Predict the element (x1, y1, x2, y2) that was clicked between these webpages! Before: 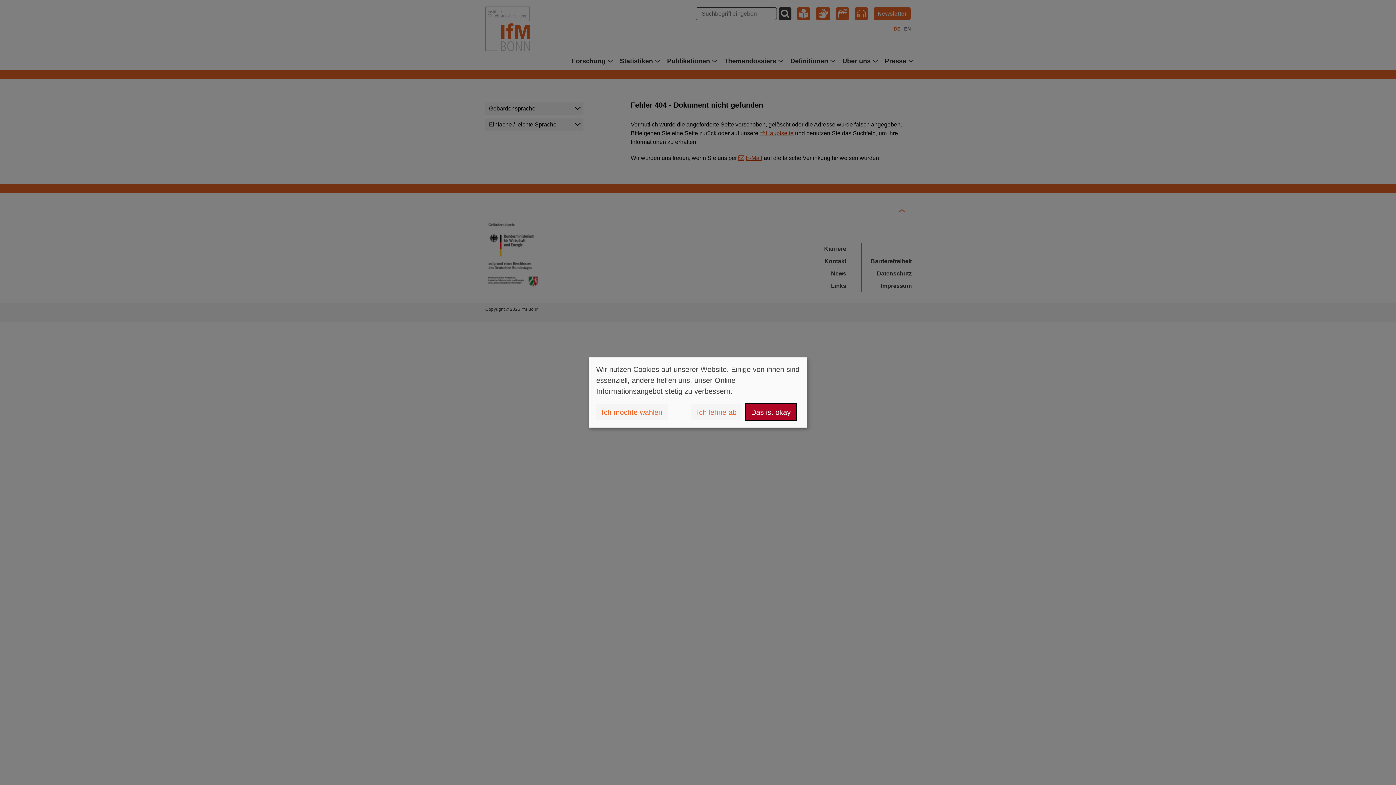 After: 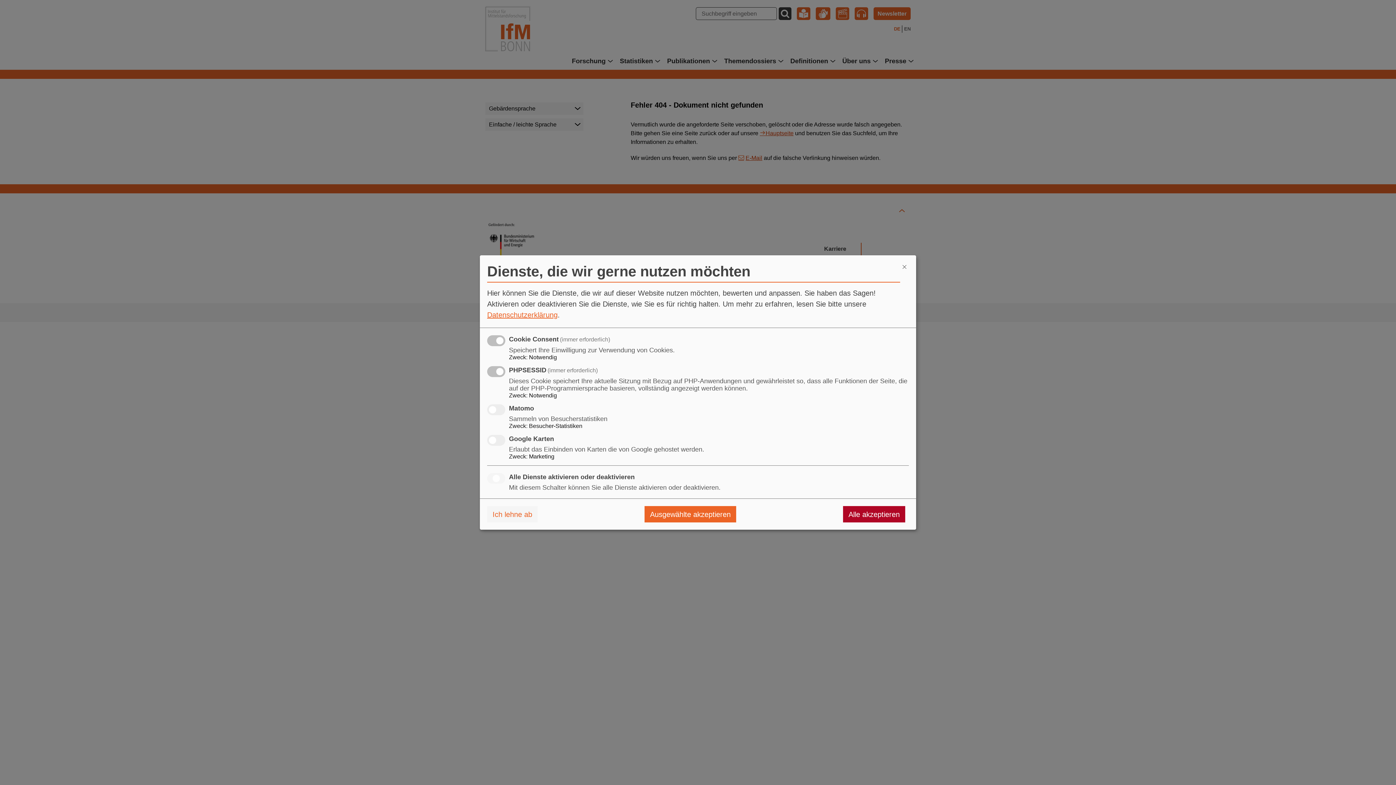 Action: bbox: (596, 404, 668, 420) label: Ich möchte wählen